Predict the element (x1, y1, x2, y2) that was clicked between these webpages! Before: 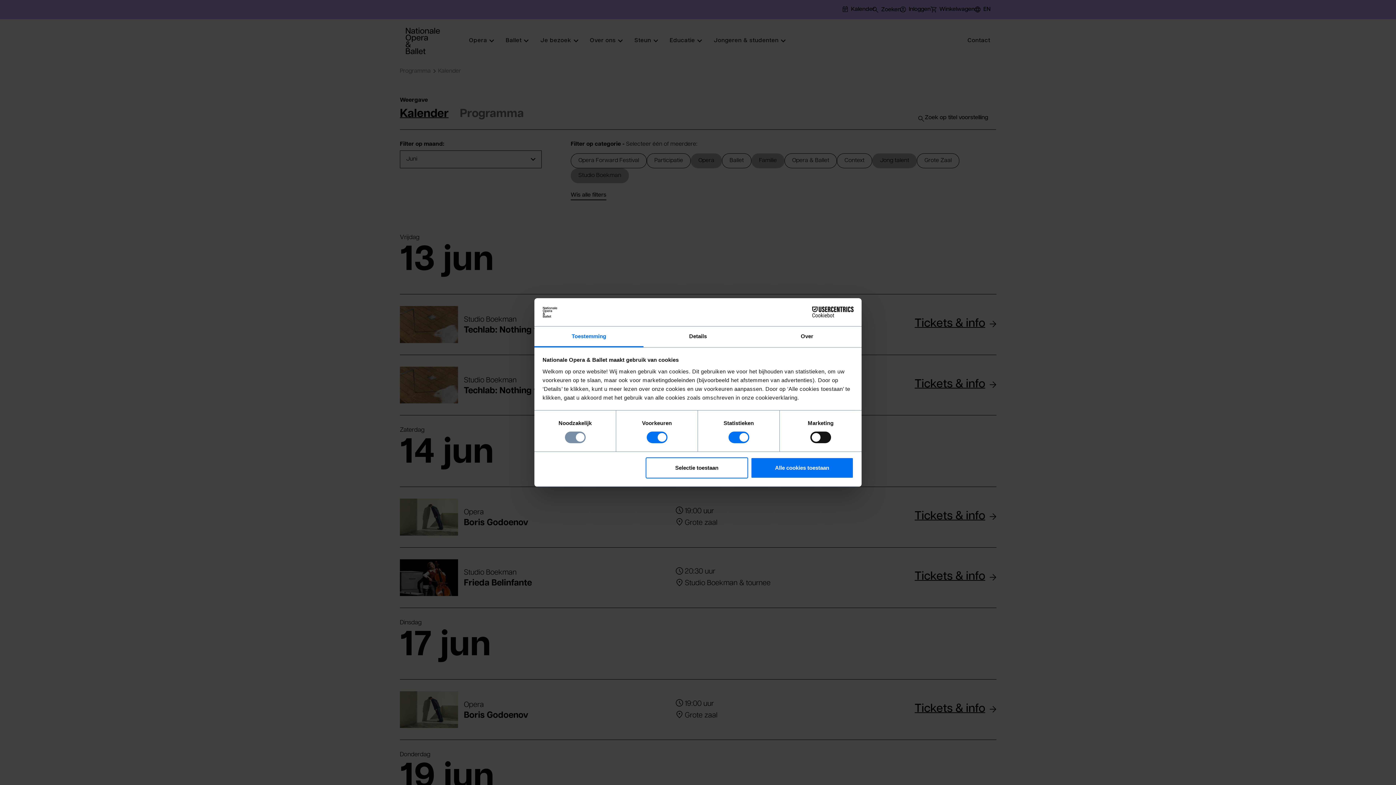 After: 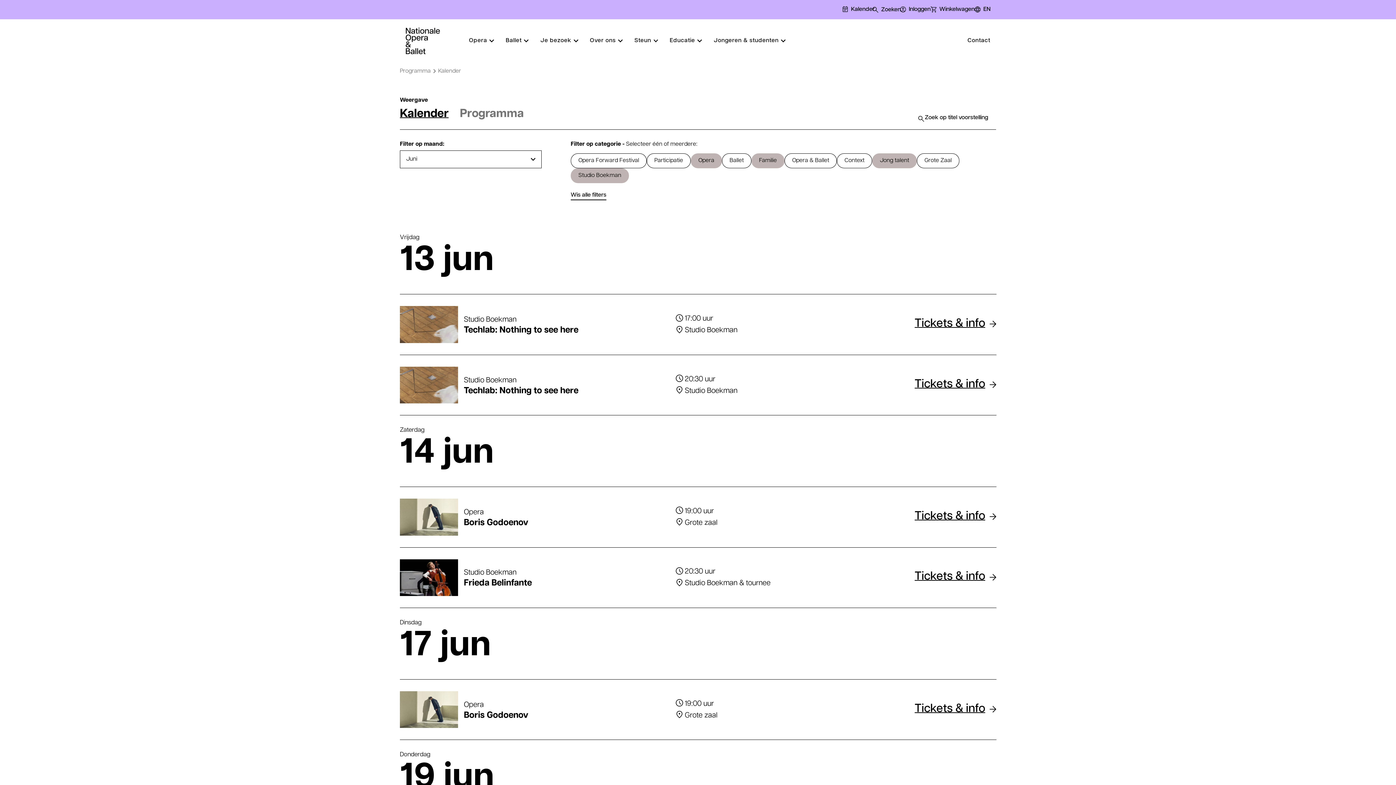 Action: bbox: (645, 457, 748, 478) label: Selectie toestaan